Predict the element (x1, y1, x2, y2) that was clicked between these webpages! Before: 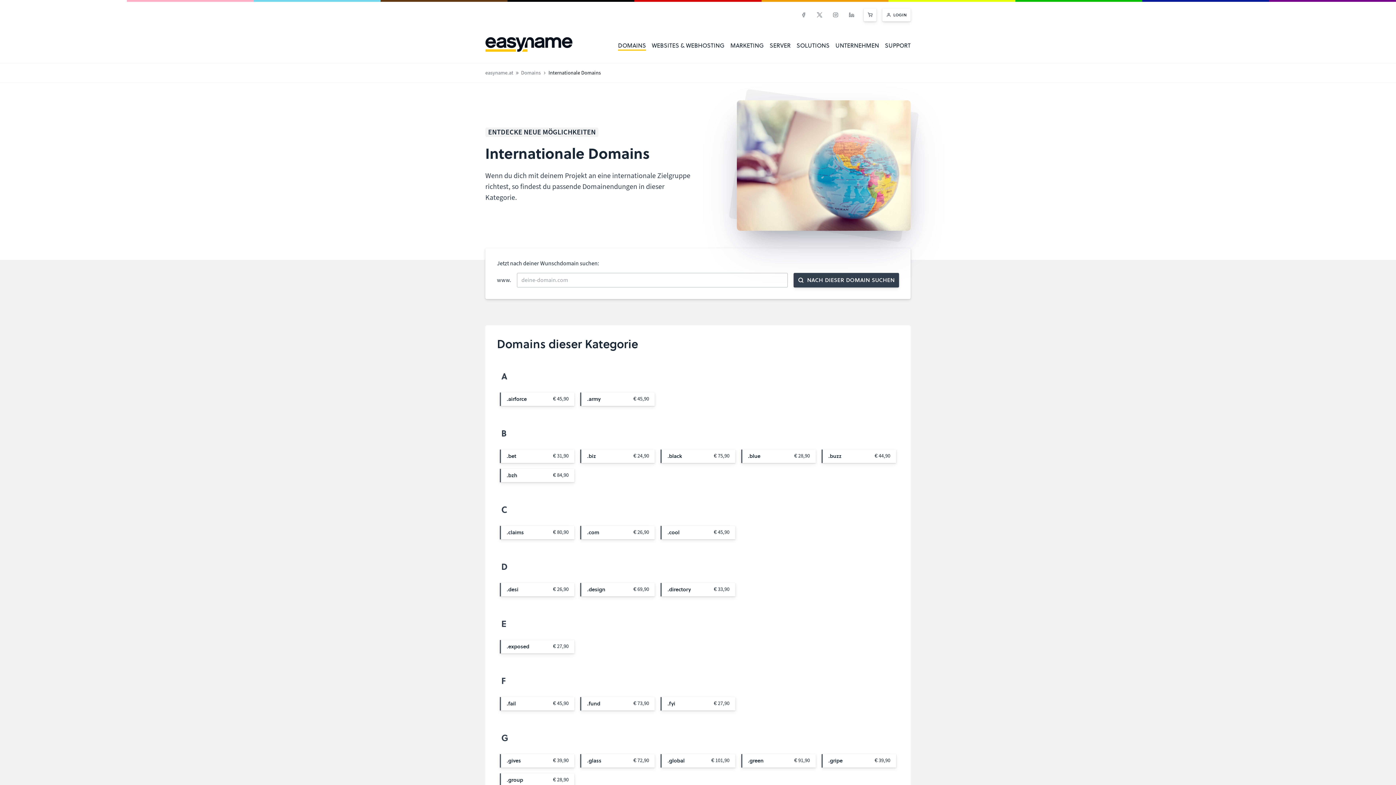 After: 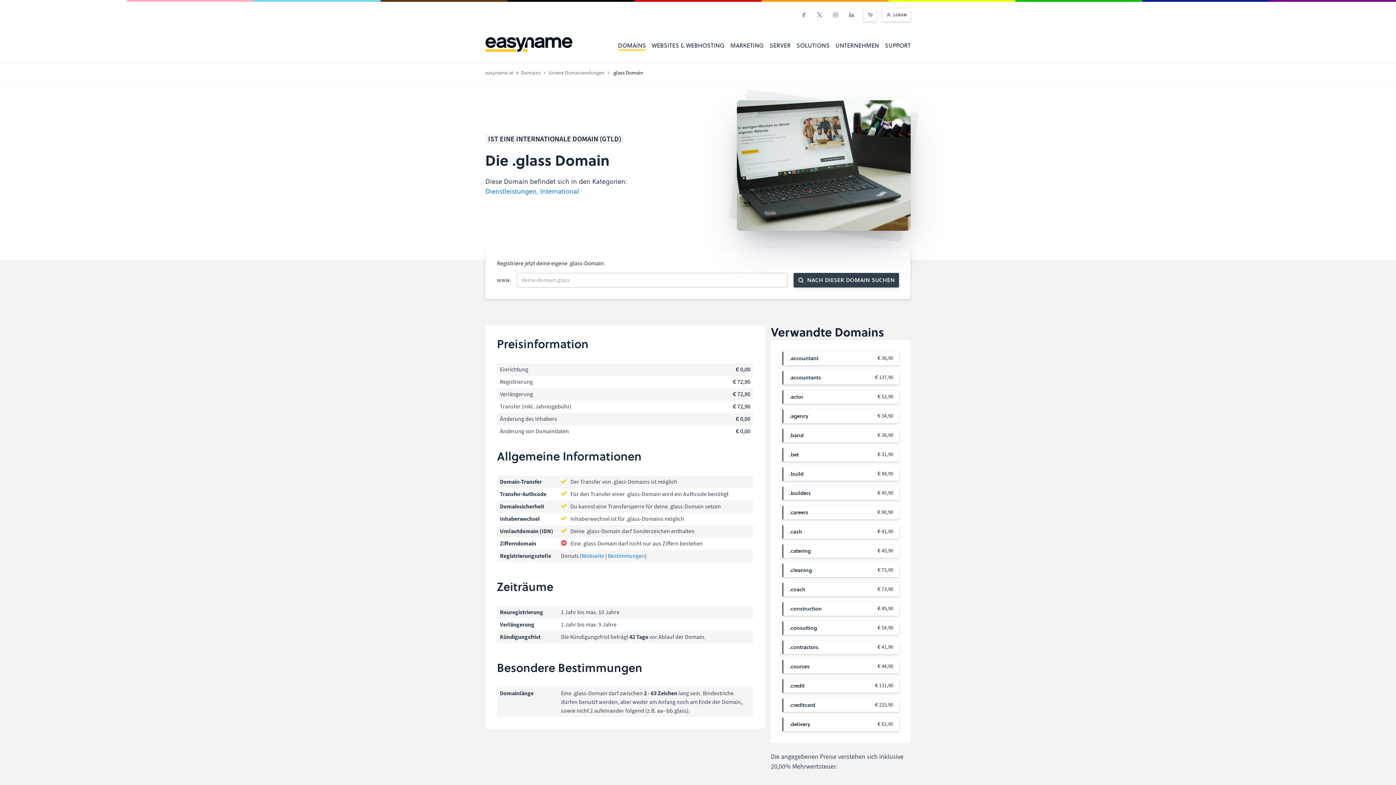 Action: bbox: (580, 754, 655, 767) label: .glass
€ 72,90